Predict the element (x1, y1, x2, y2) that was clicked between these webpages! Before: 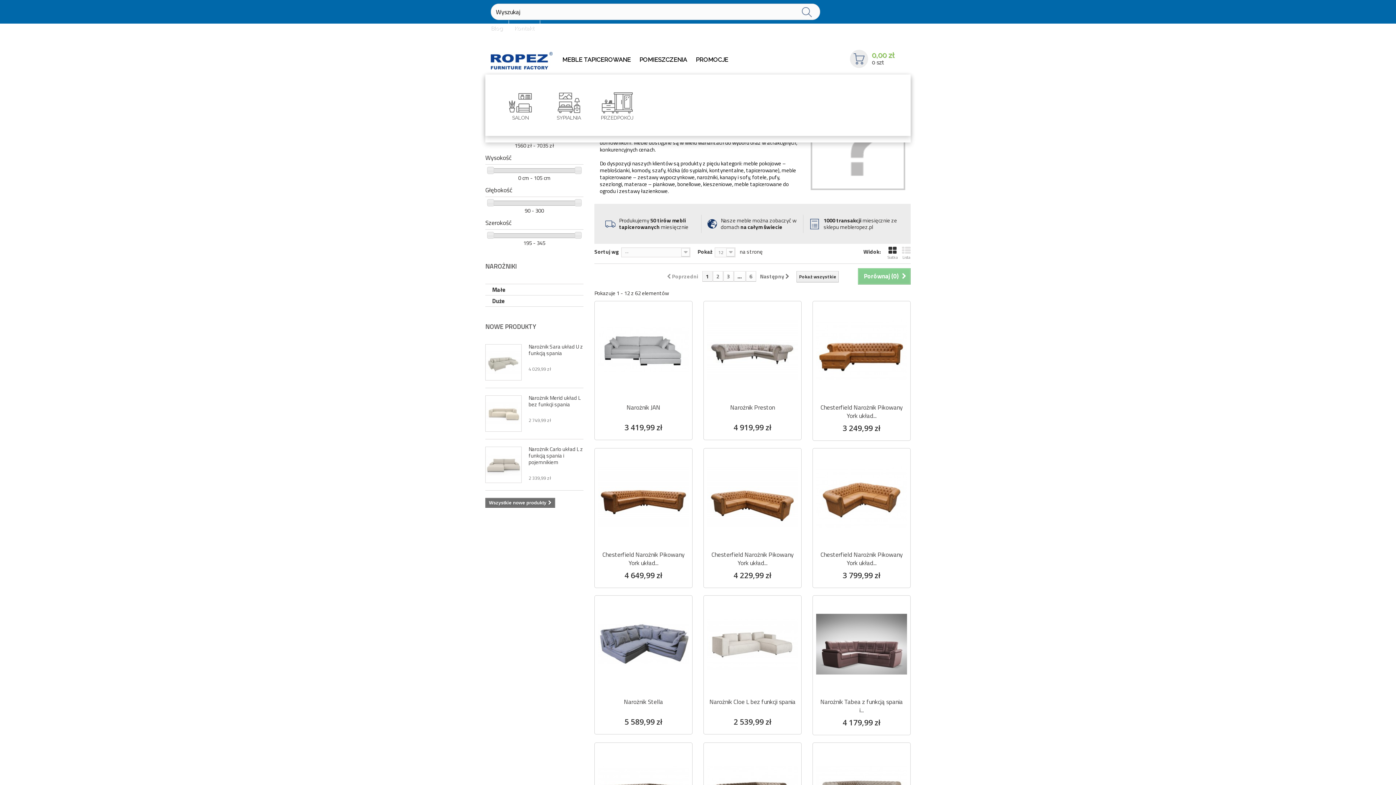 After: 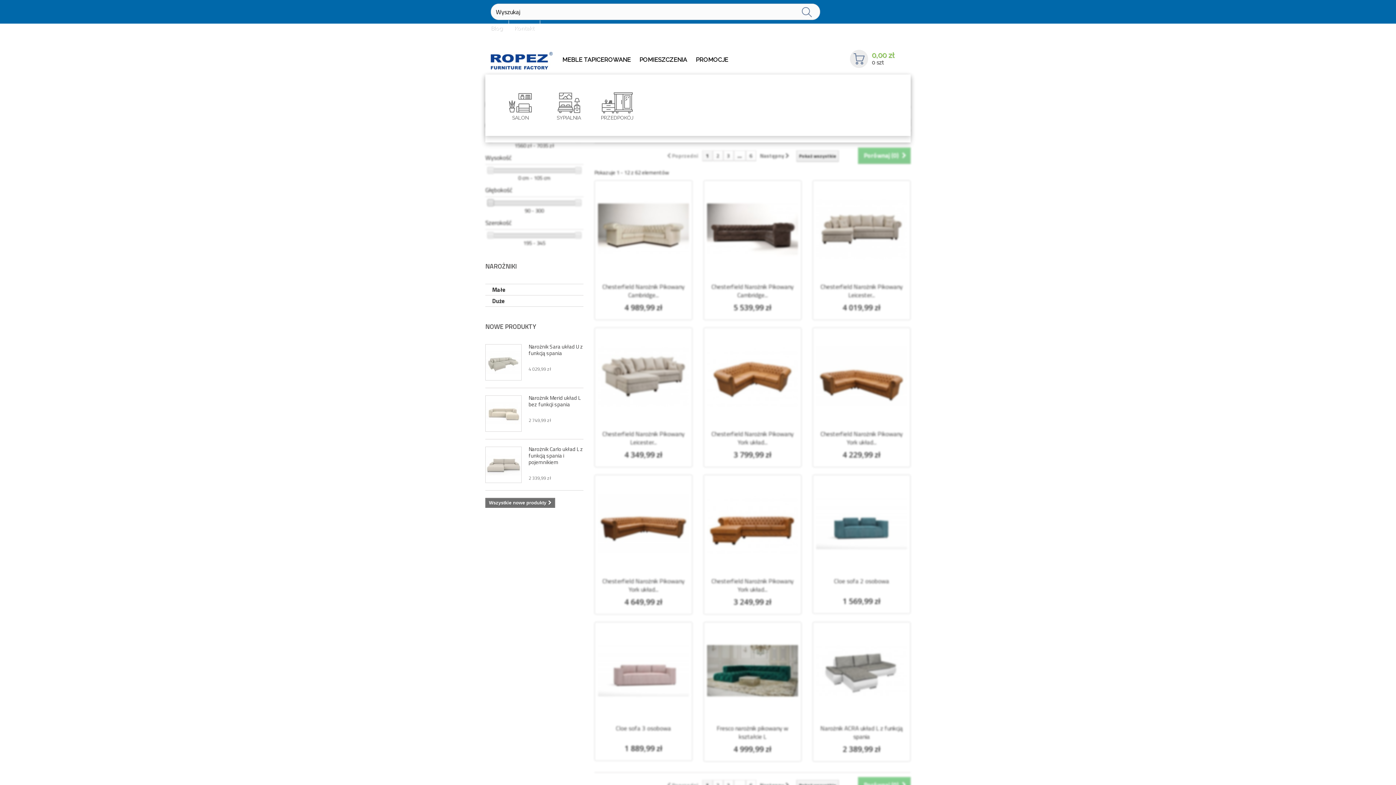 Action: bbox: (487, 199, 494, 206)